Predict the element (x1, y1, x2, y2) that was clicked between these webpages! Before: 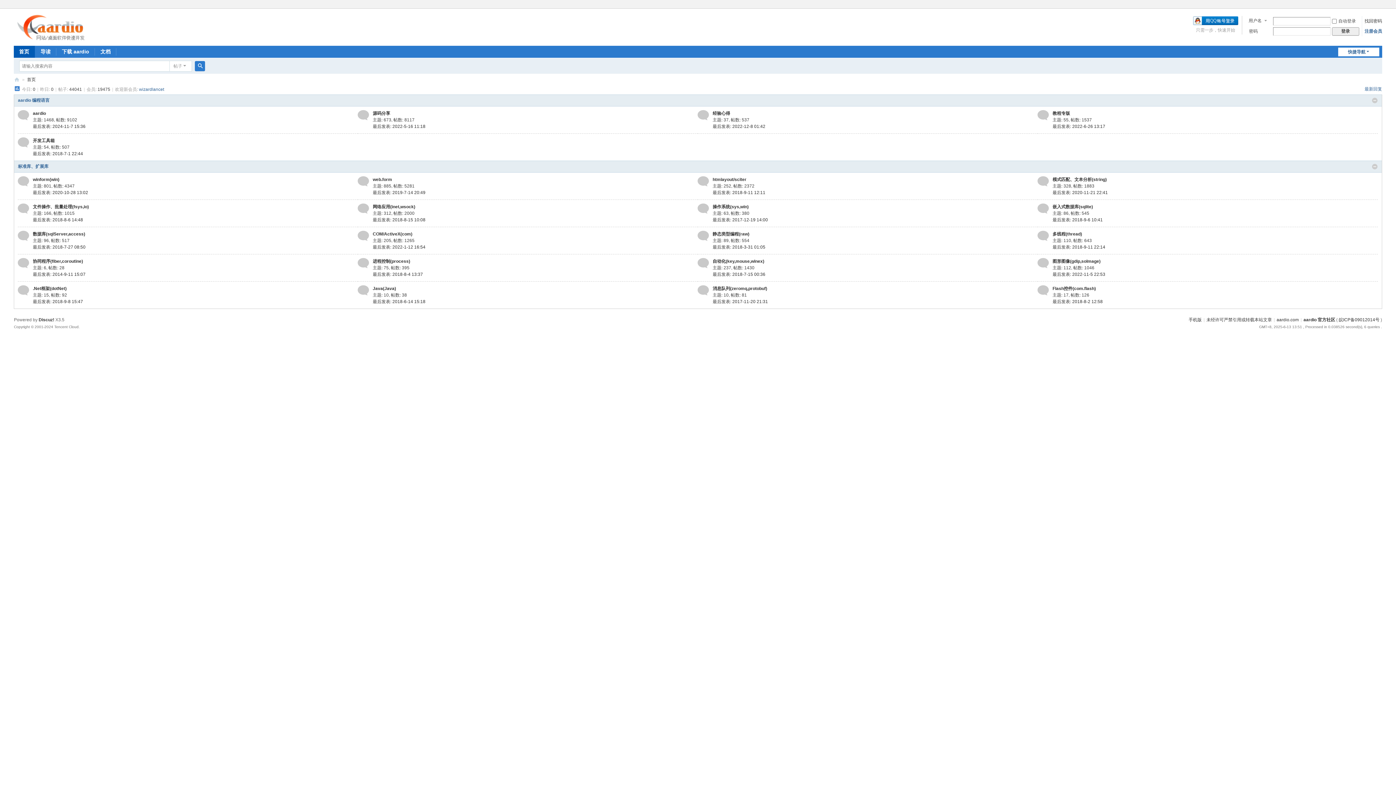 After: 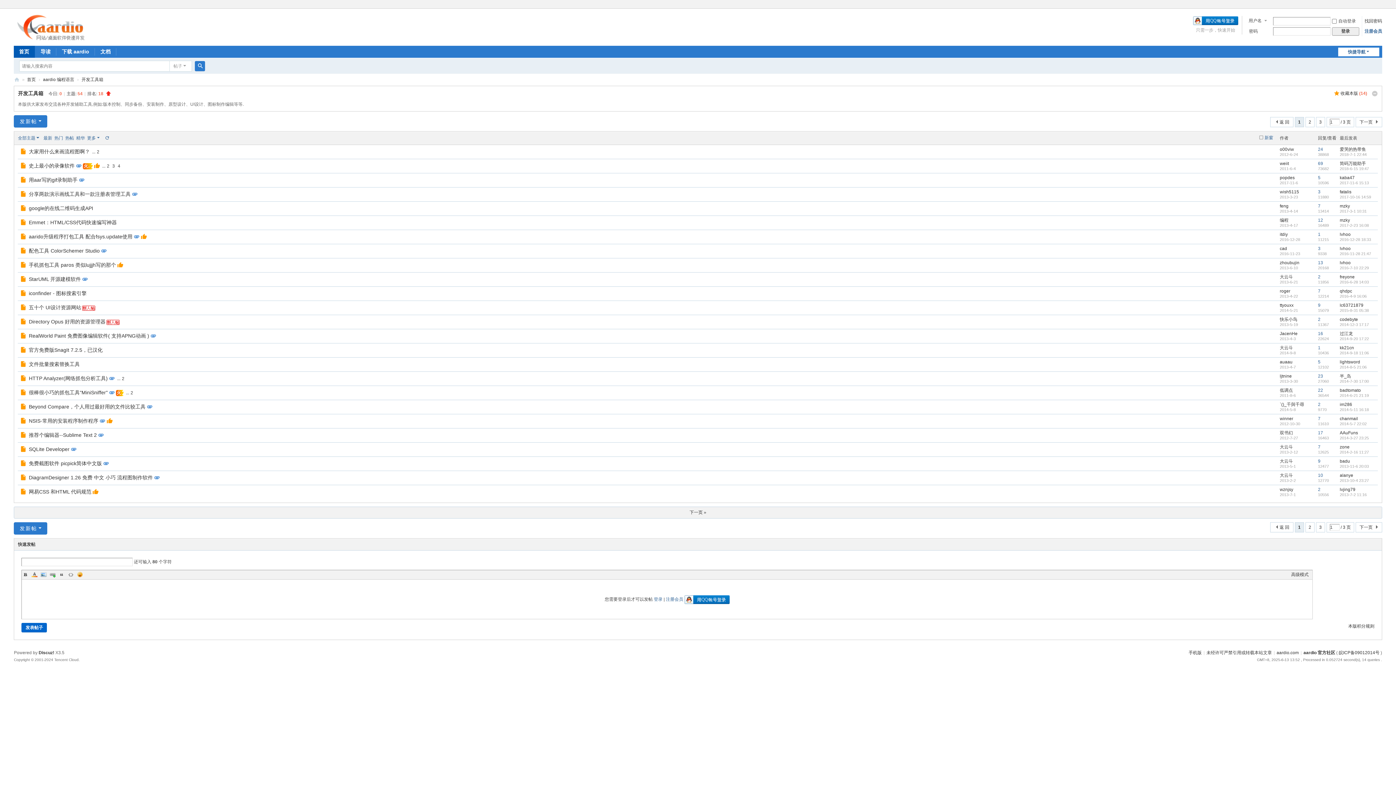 Action: bbox: (32, 138, 54, 143) label: 开发工具箱